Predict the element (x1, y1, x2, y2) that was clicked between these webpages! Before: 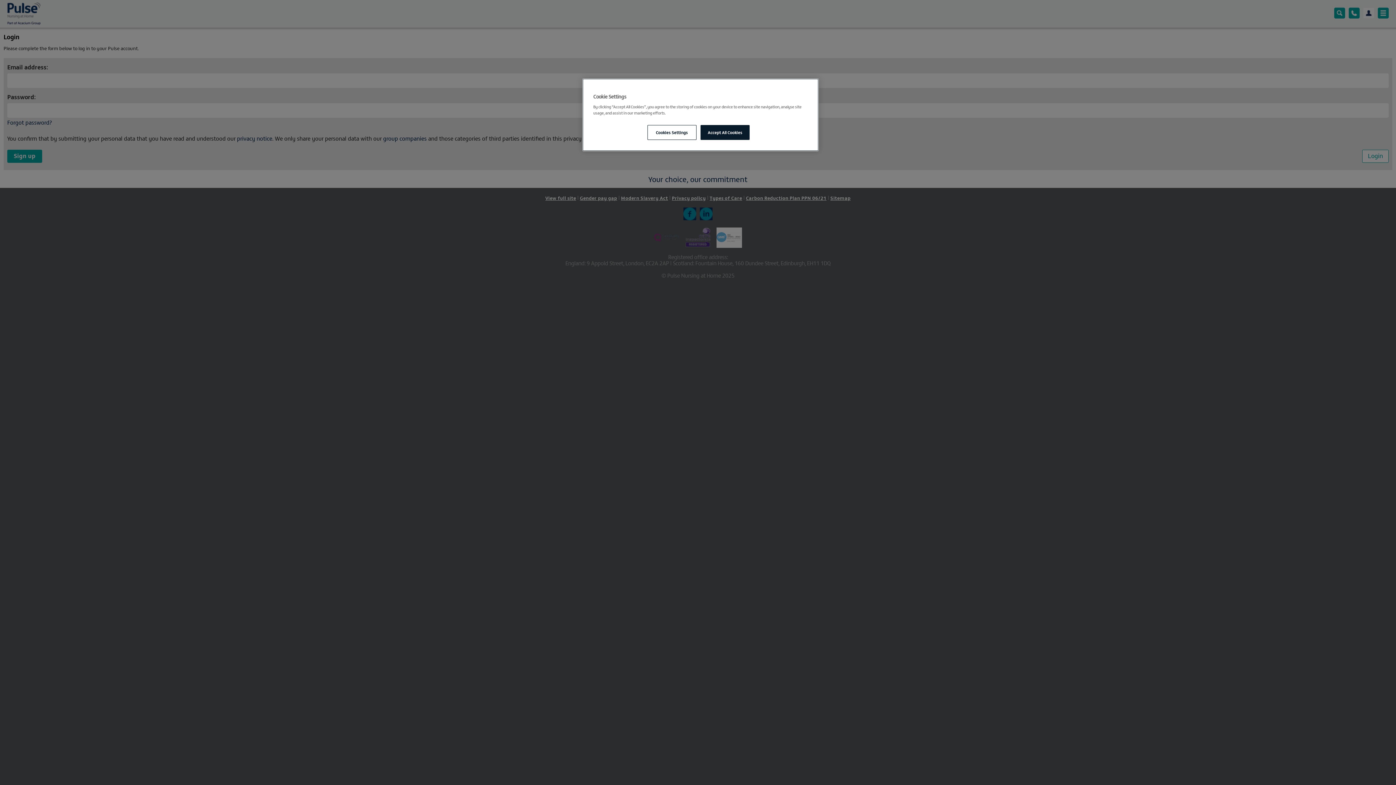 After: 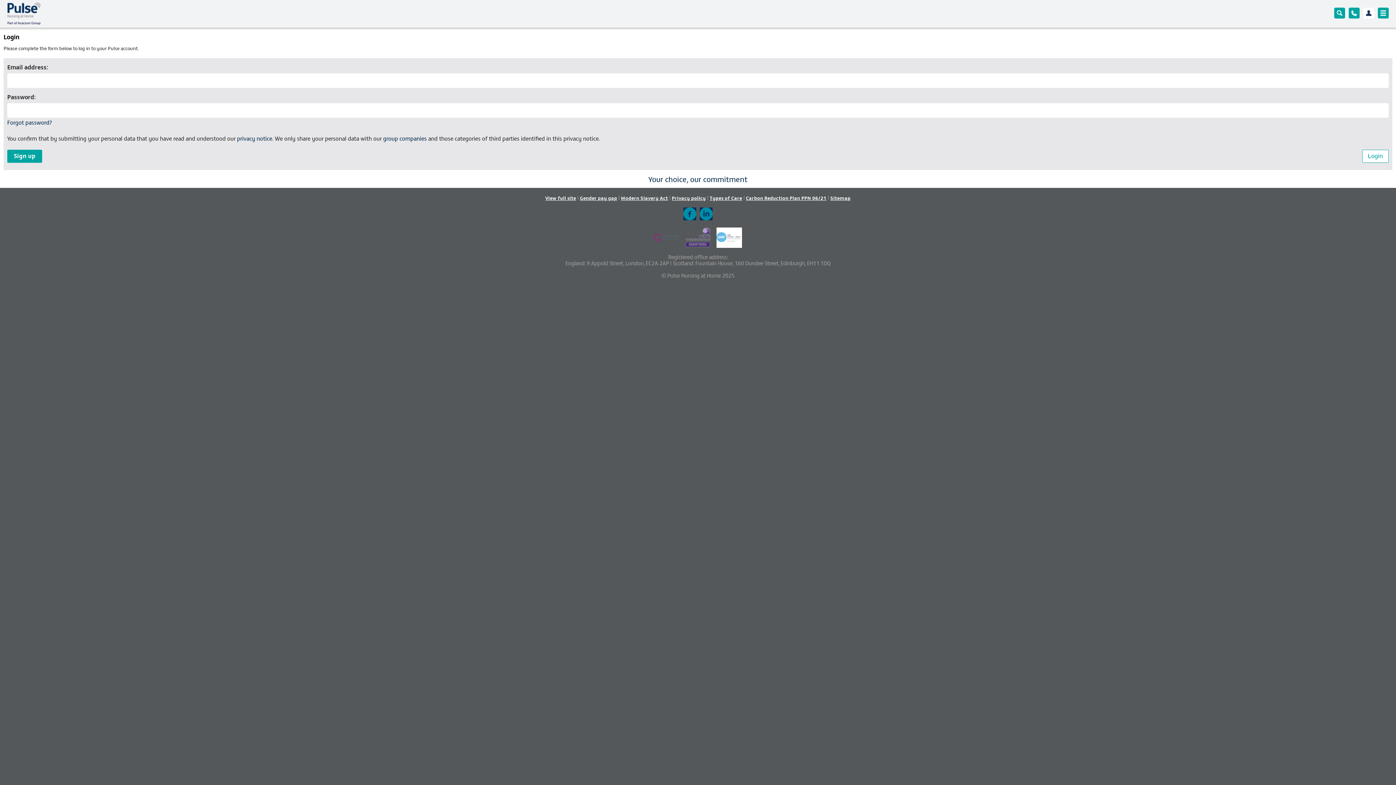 Action: label: Accept All Cookies bbox: (700, 125, 749, 140)